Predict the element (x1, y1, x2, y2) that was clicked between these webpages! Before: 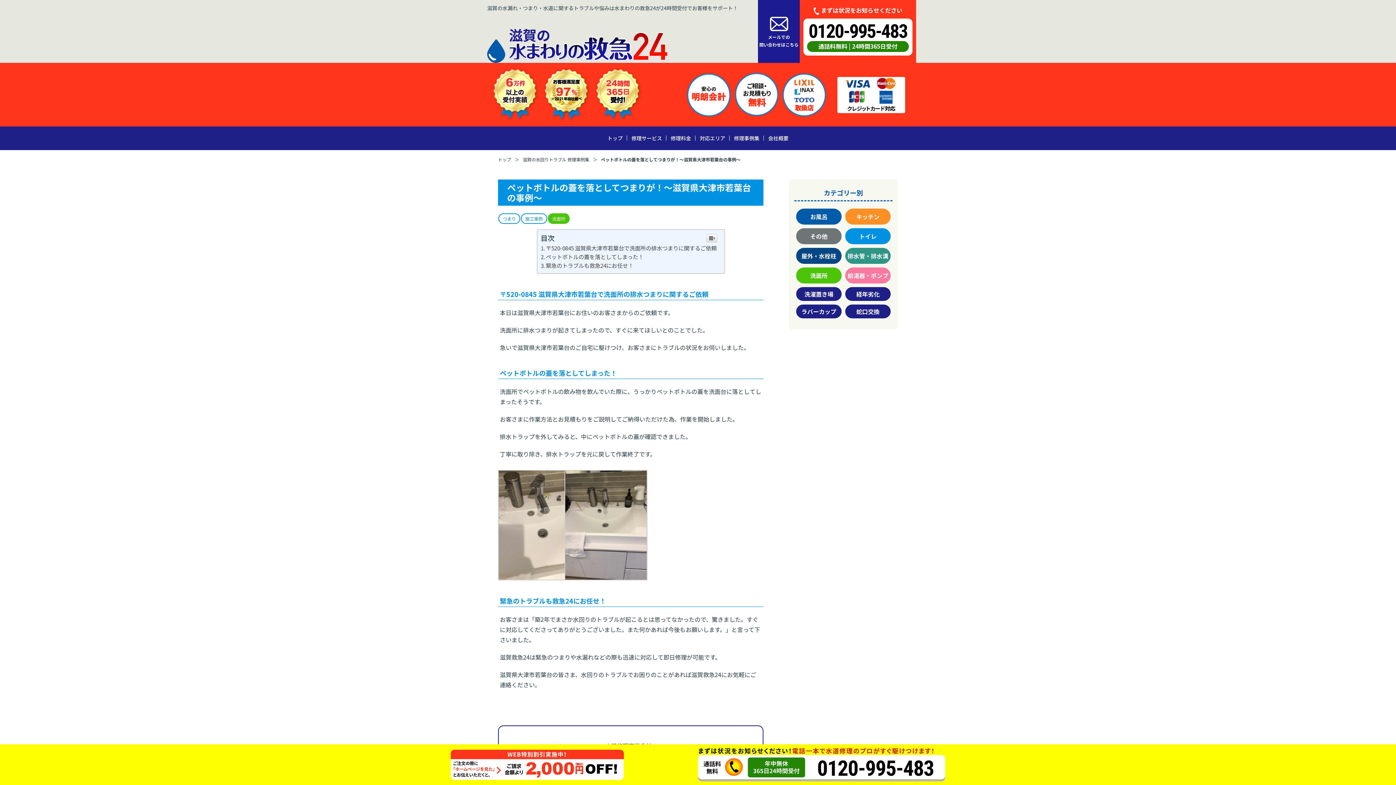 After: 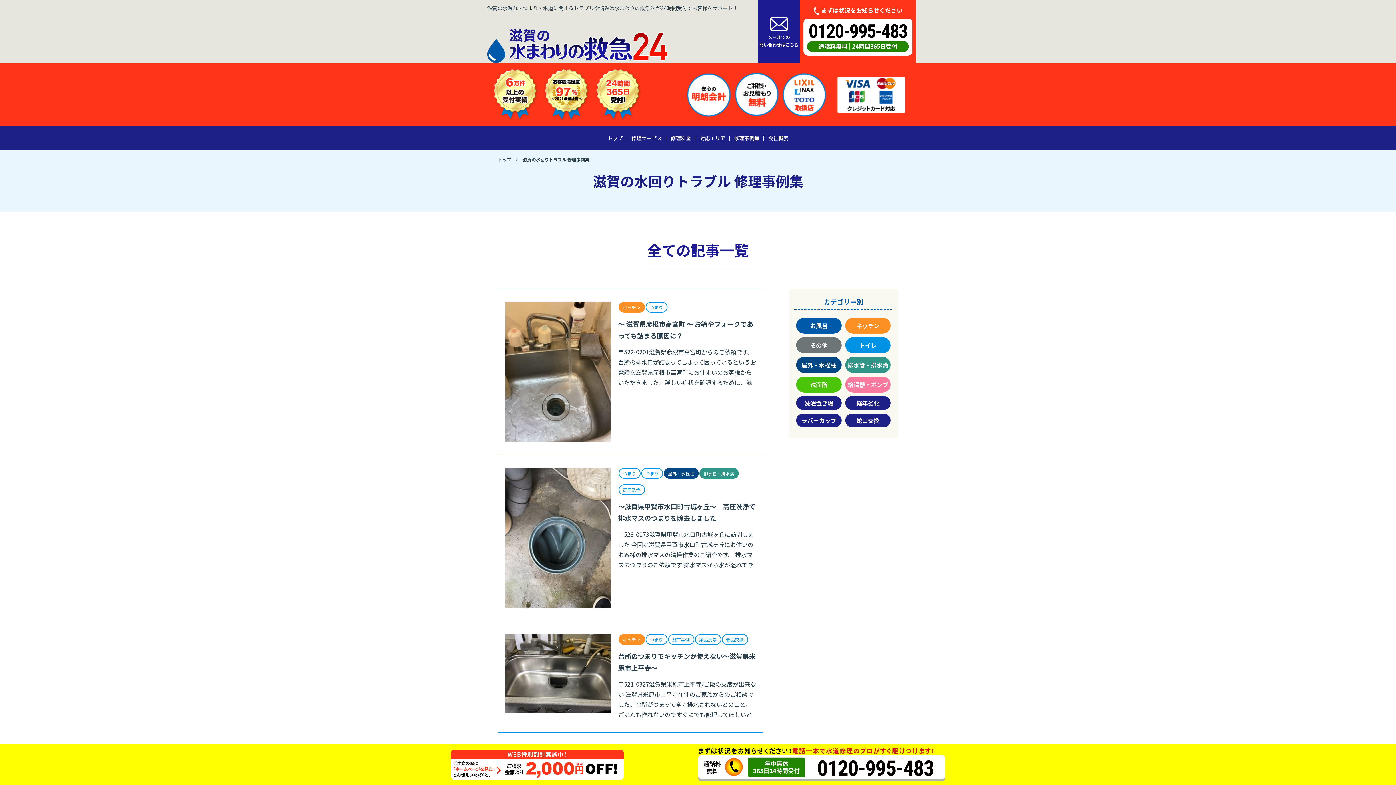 Action: bbox: (522, 155, 601, 163) label: 滋賀の水回りトラブル 修理事例集